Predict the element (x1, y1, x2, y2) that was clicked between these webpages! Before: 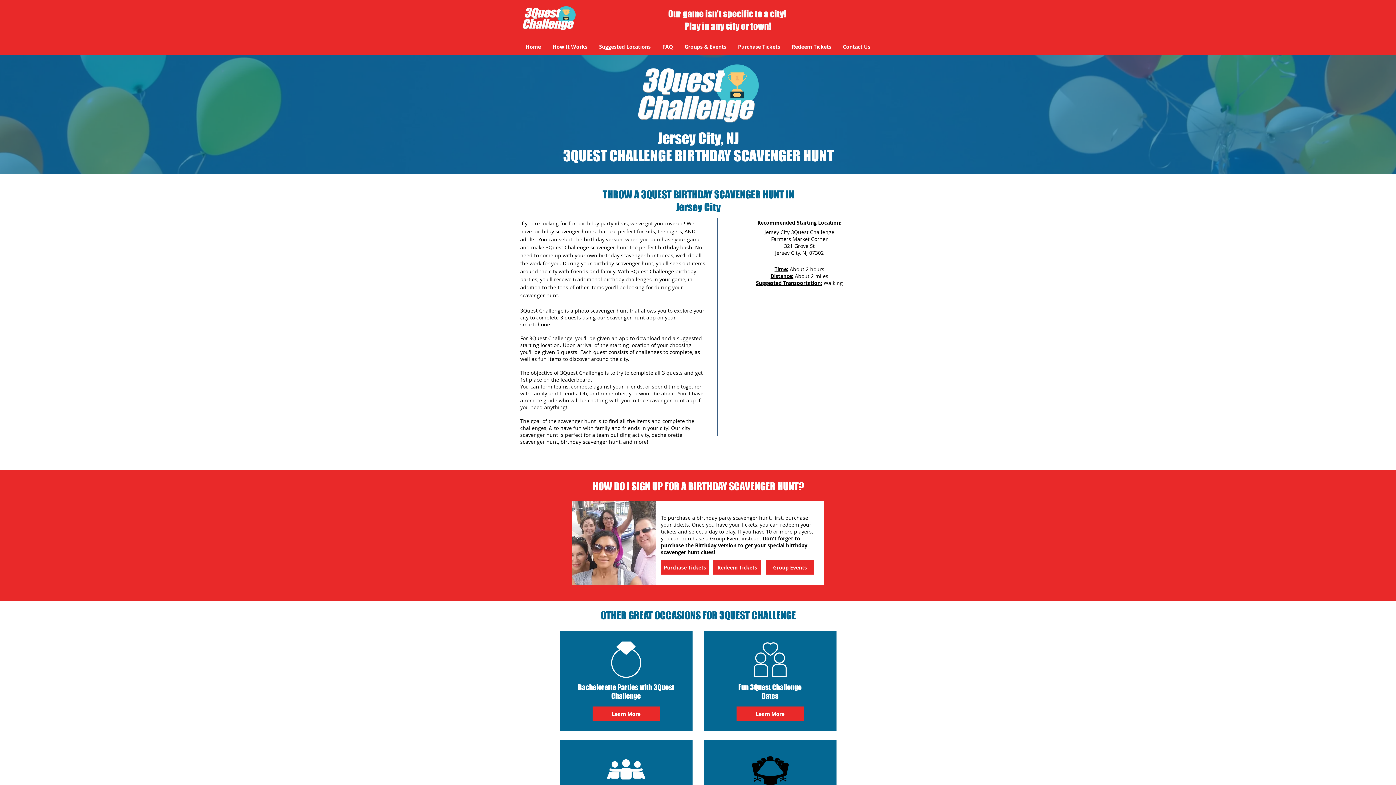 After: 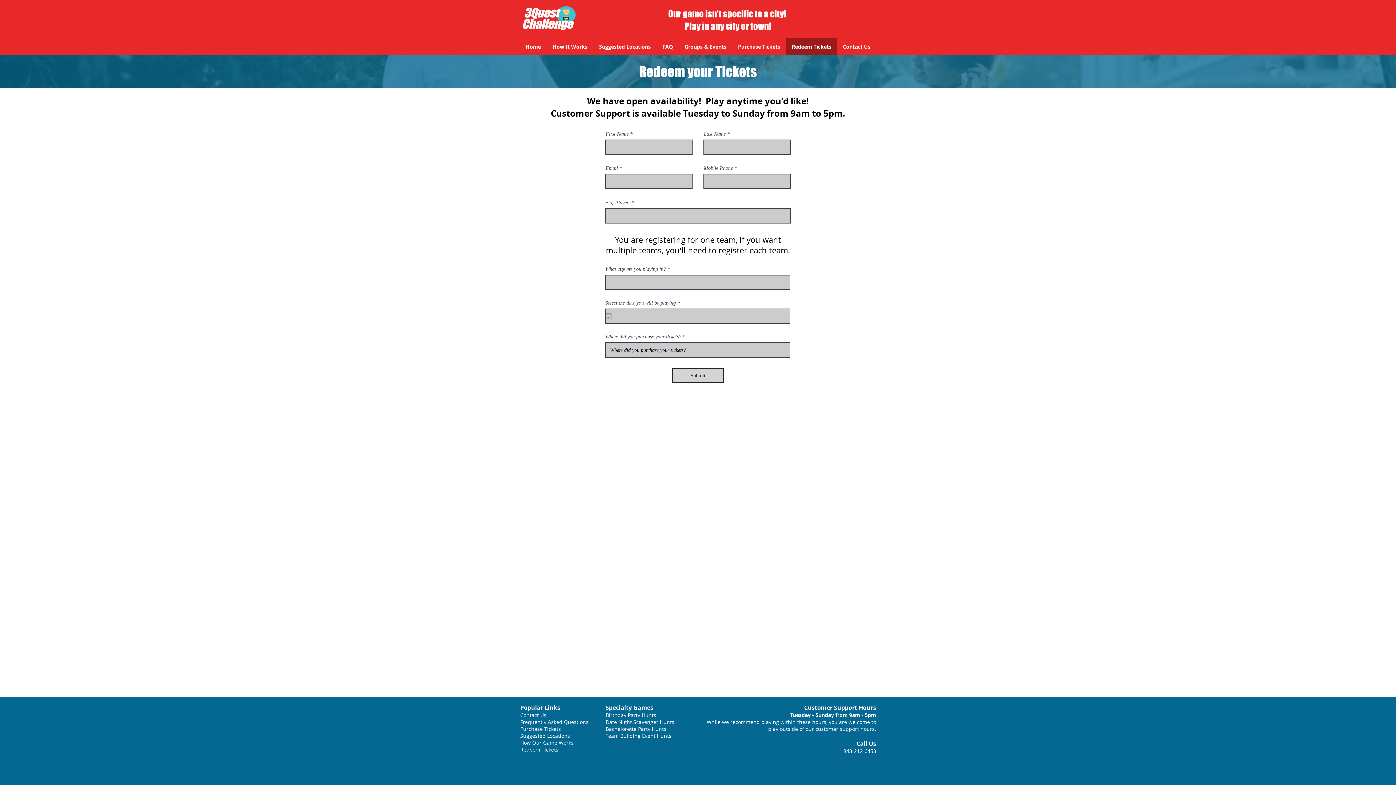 Action: label: Redeem Tickets bbox: (713, 560, 761, 574)